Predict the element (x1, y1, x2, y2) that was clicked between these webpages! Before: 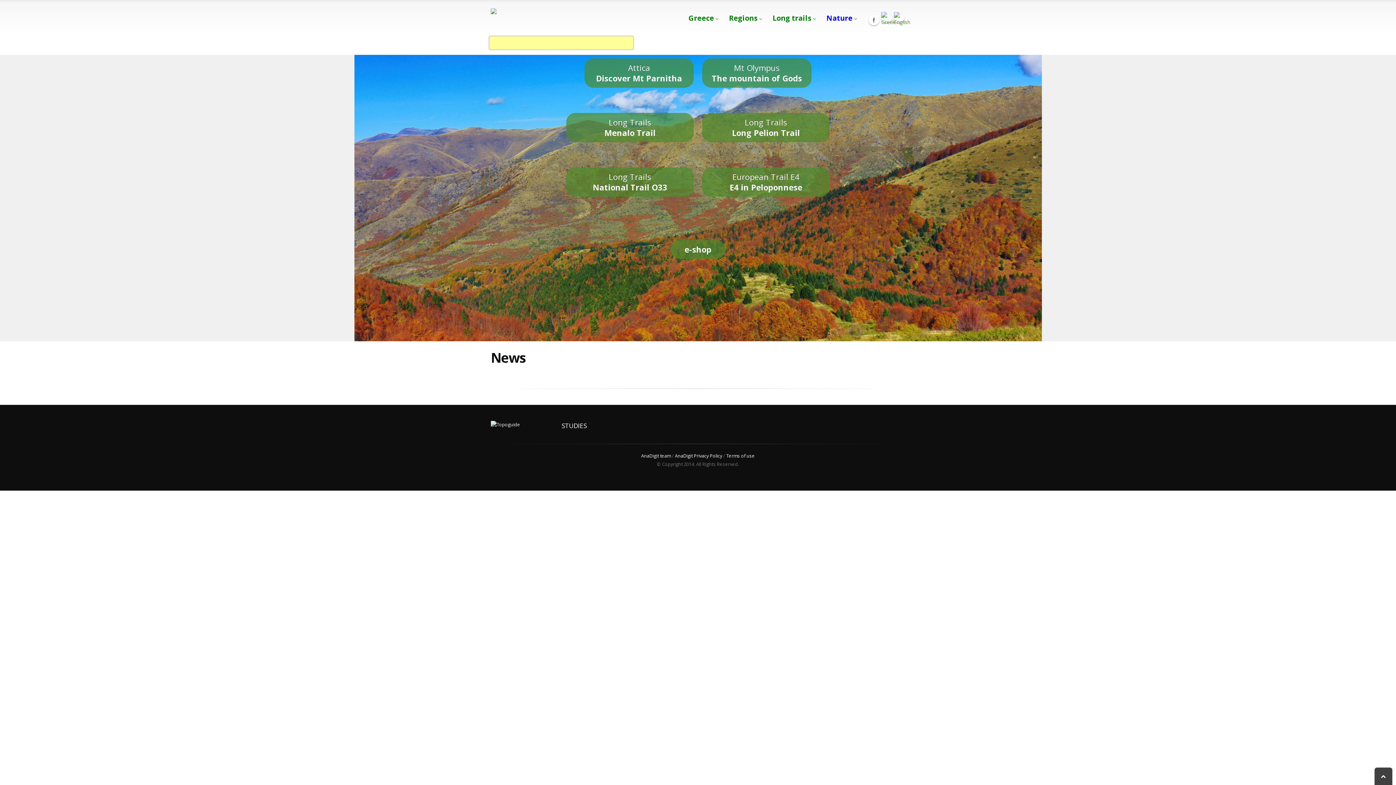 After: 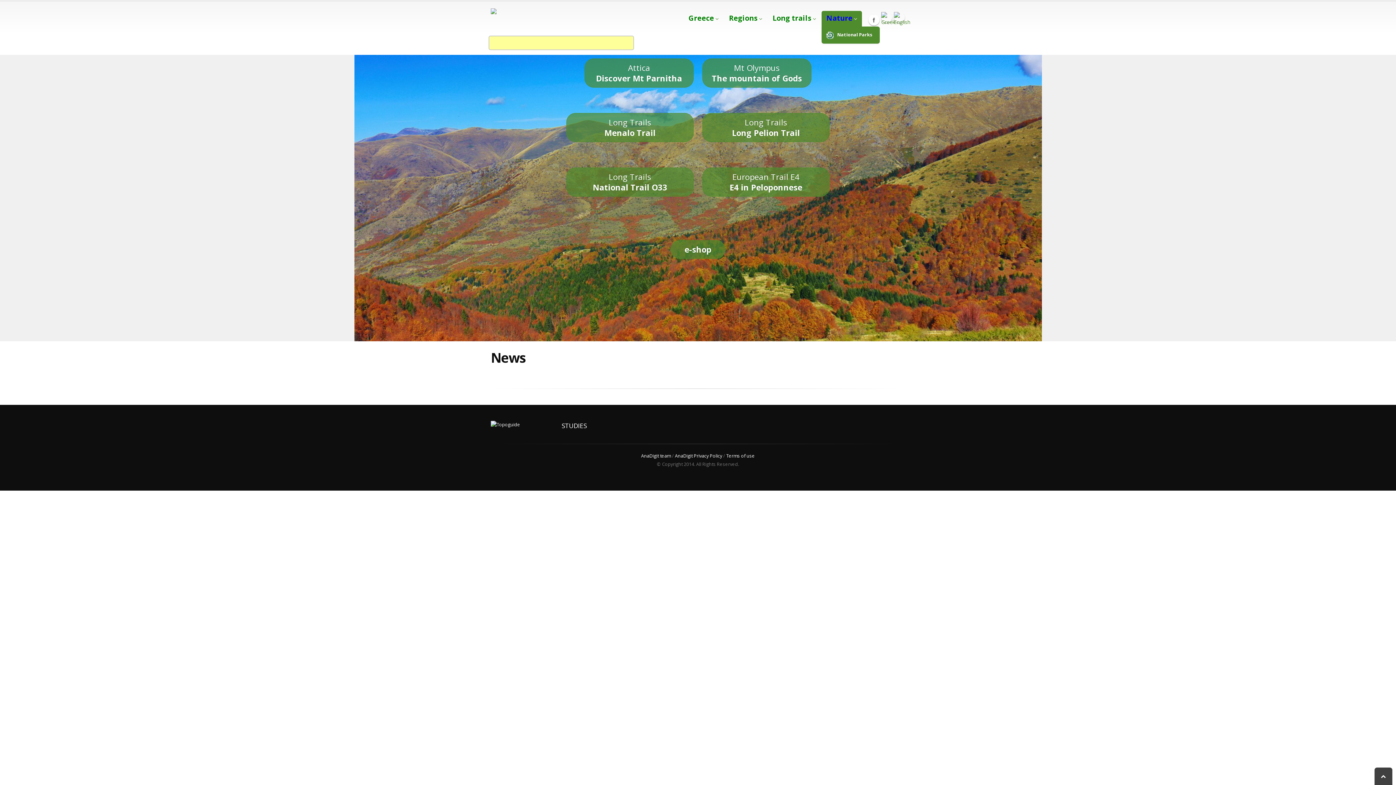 Action: bbox: (821, 10, 862, 26) label: Nature 